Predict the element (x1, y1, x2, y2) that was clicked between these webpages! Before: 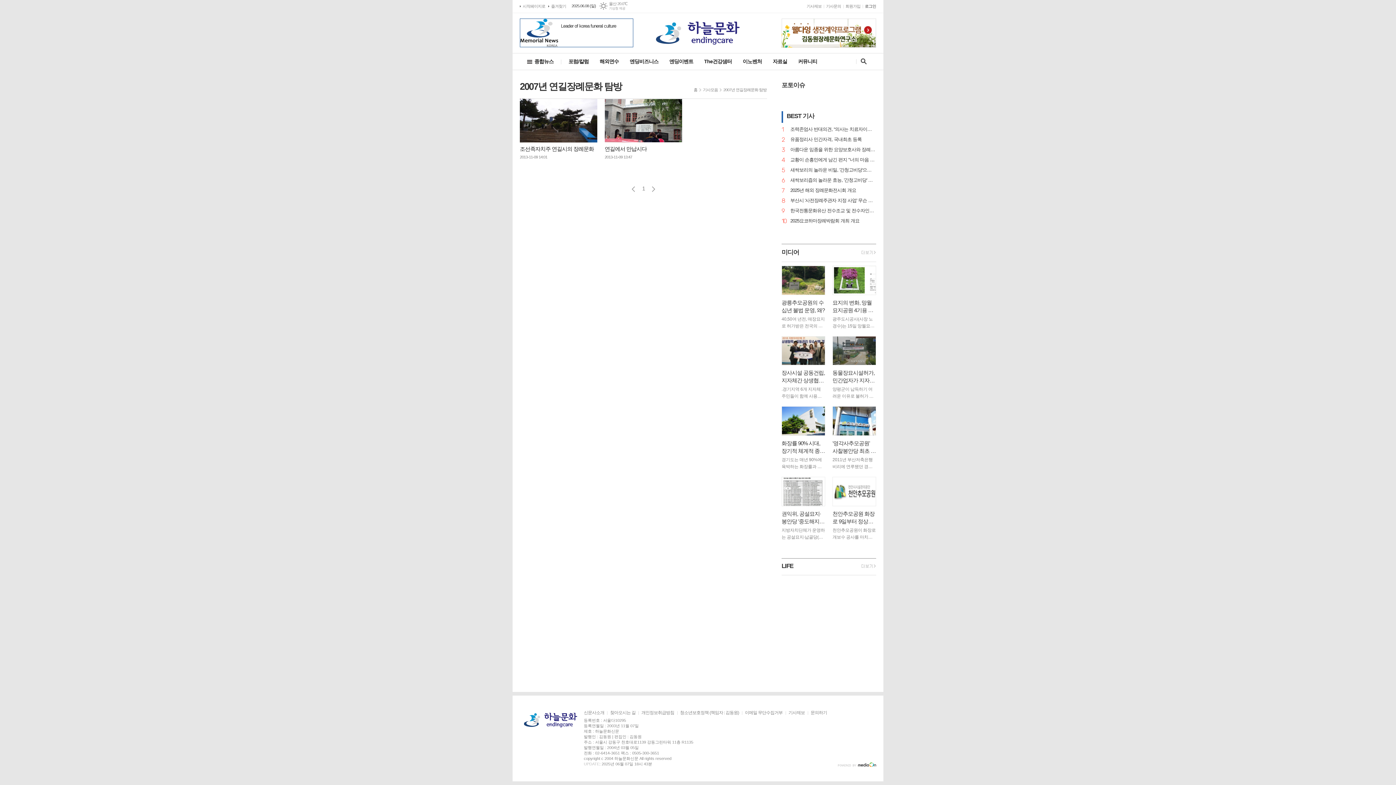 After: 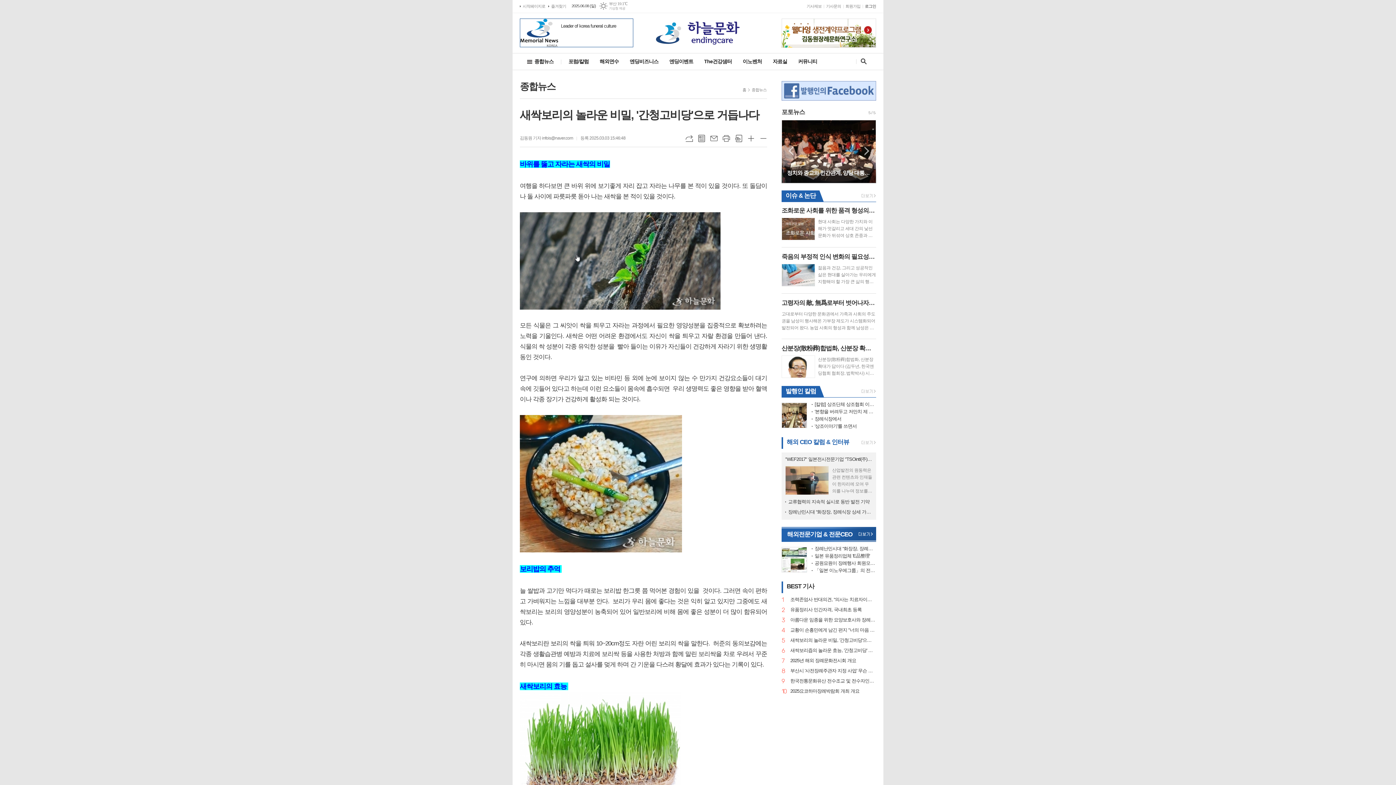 Action: label: 5
새싹보리의 놀라운 비밀, '간청고비당'으로 거듭나다 bbox: (790, 167, 876, 173)